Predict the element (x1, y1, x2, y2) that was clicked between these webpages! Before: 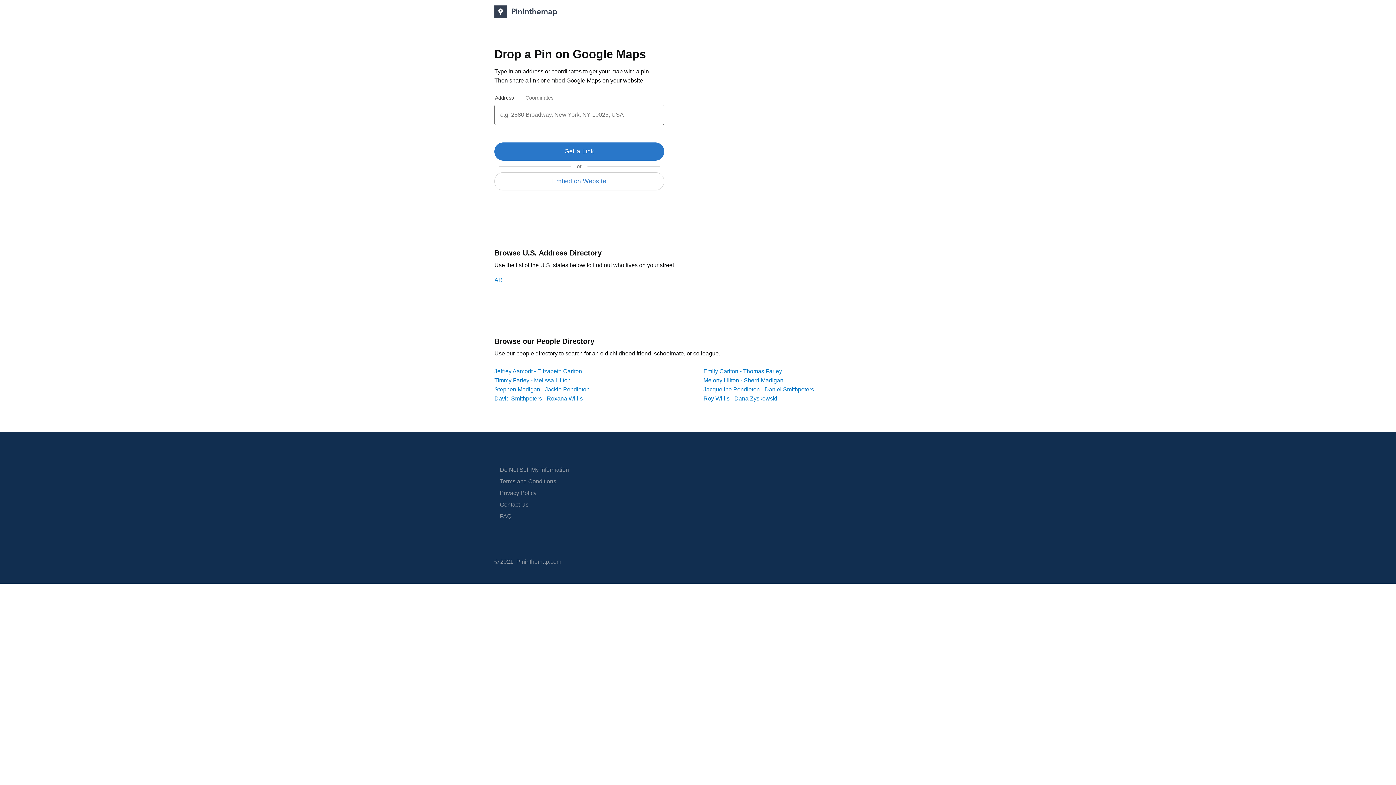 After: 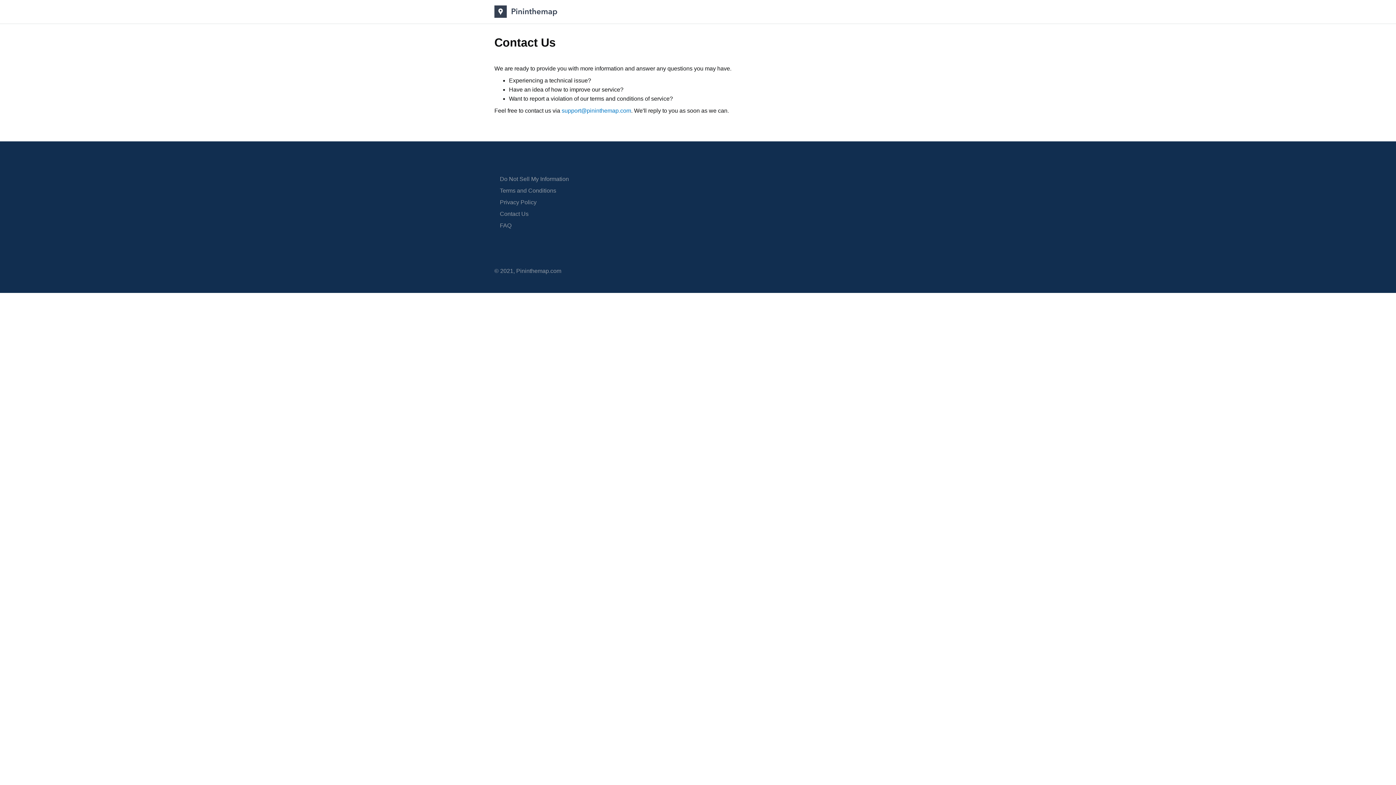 Action: label: Contact Us bbox: (500, 501, 528, 508)